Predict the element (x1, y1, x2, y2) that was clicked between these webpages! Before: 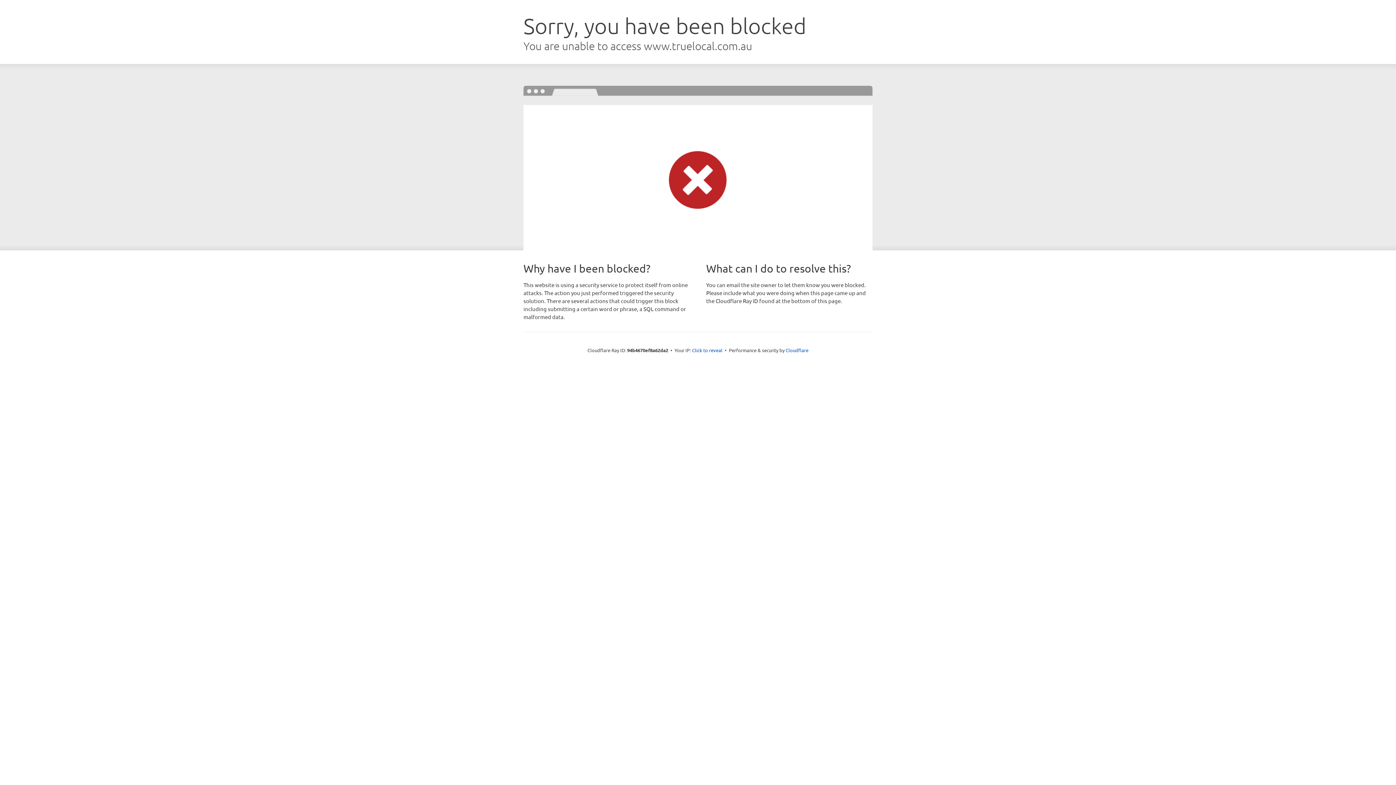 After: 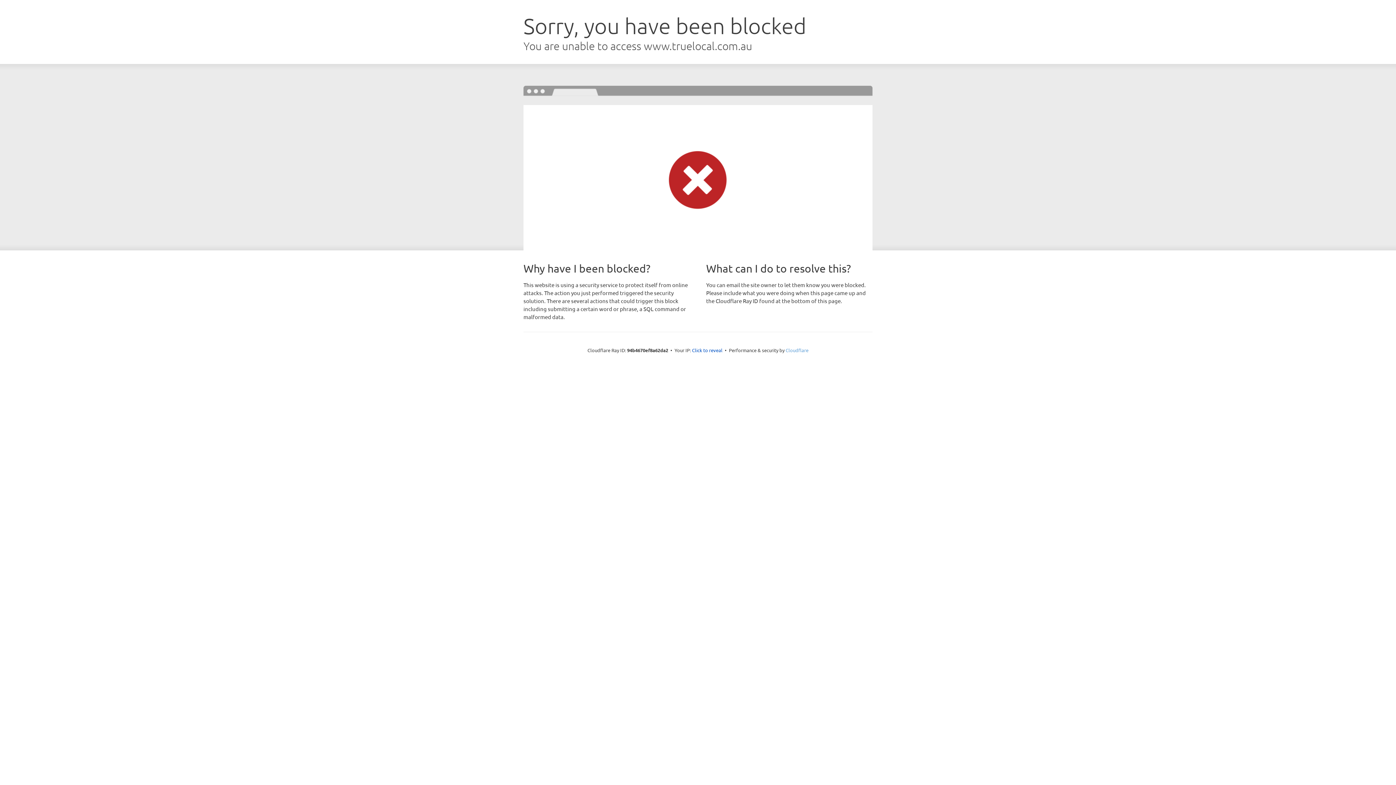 Action: bbox: (785, 347, 808, 353) label: Cloudflare